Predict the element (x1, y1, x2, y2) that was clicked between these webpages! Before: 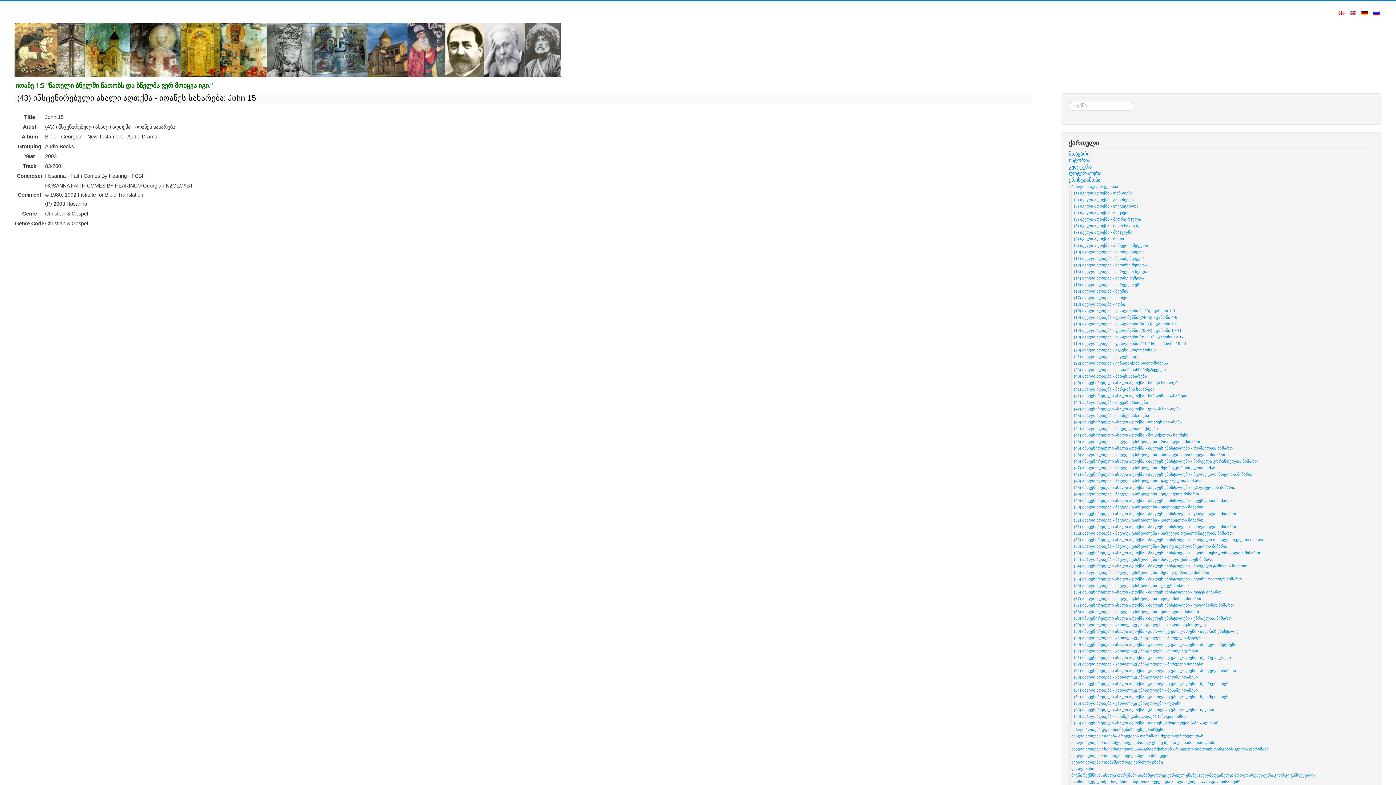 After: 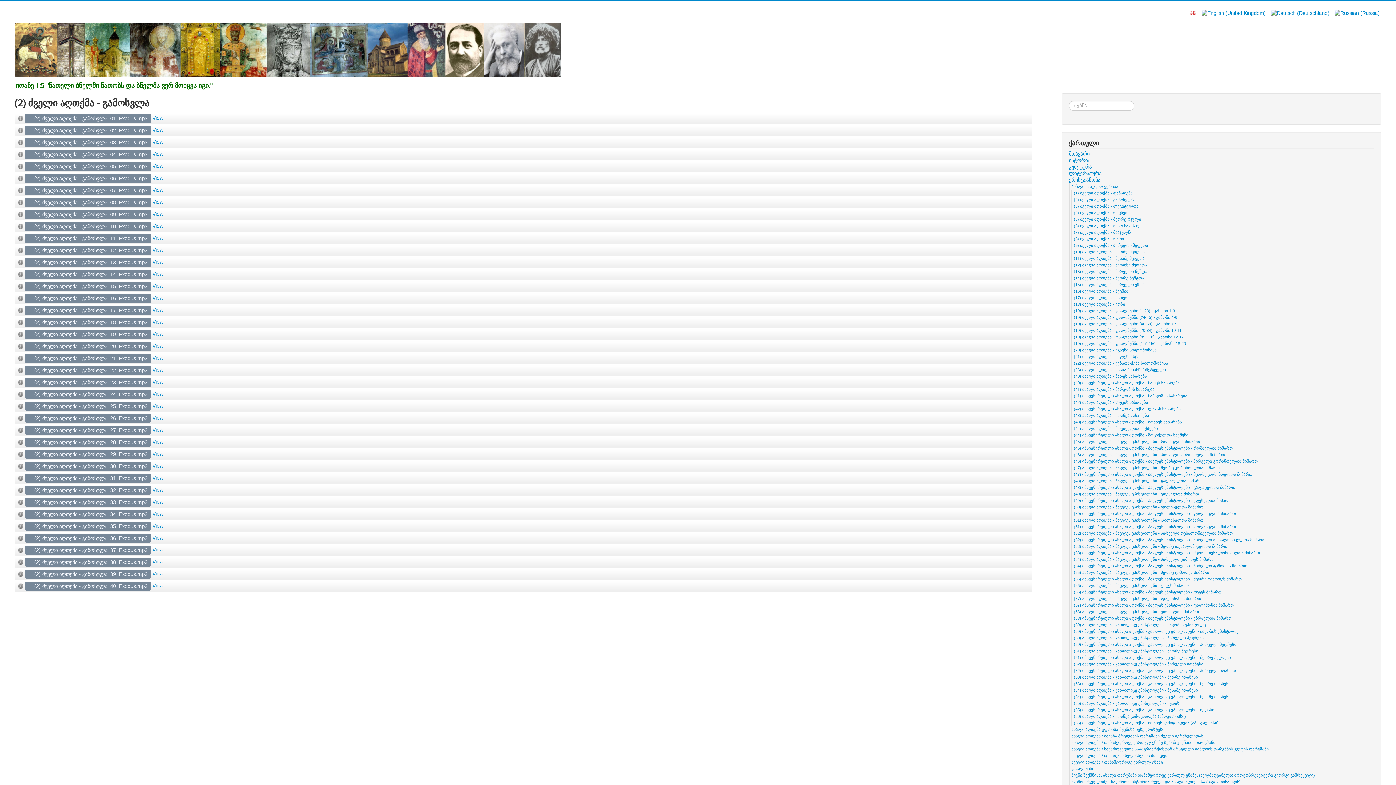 Action: bbox: (1074, 197, 1134, 201) label: (2) ძველი აღთქმა - გამოსვლა